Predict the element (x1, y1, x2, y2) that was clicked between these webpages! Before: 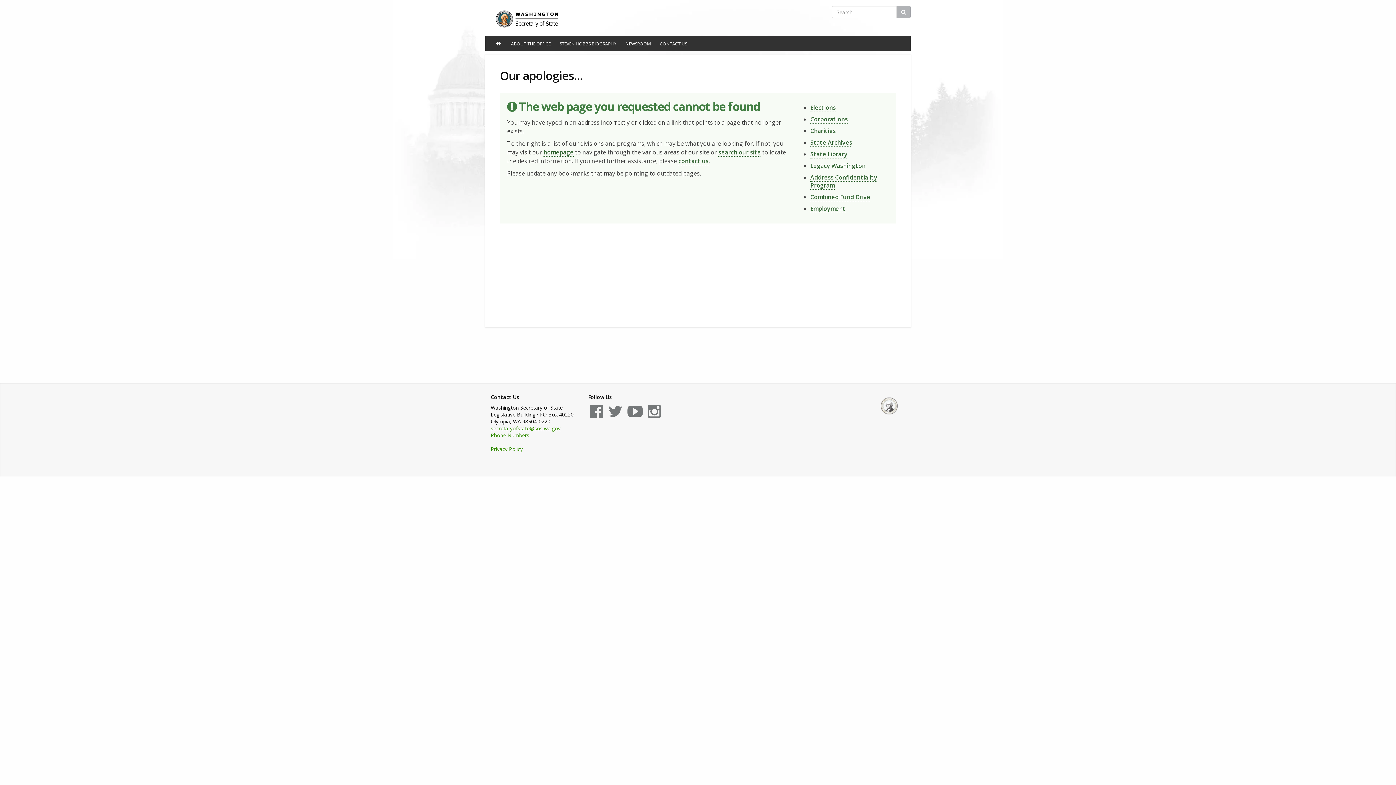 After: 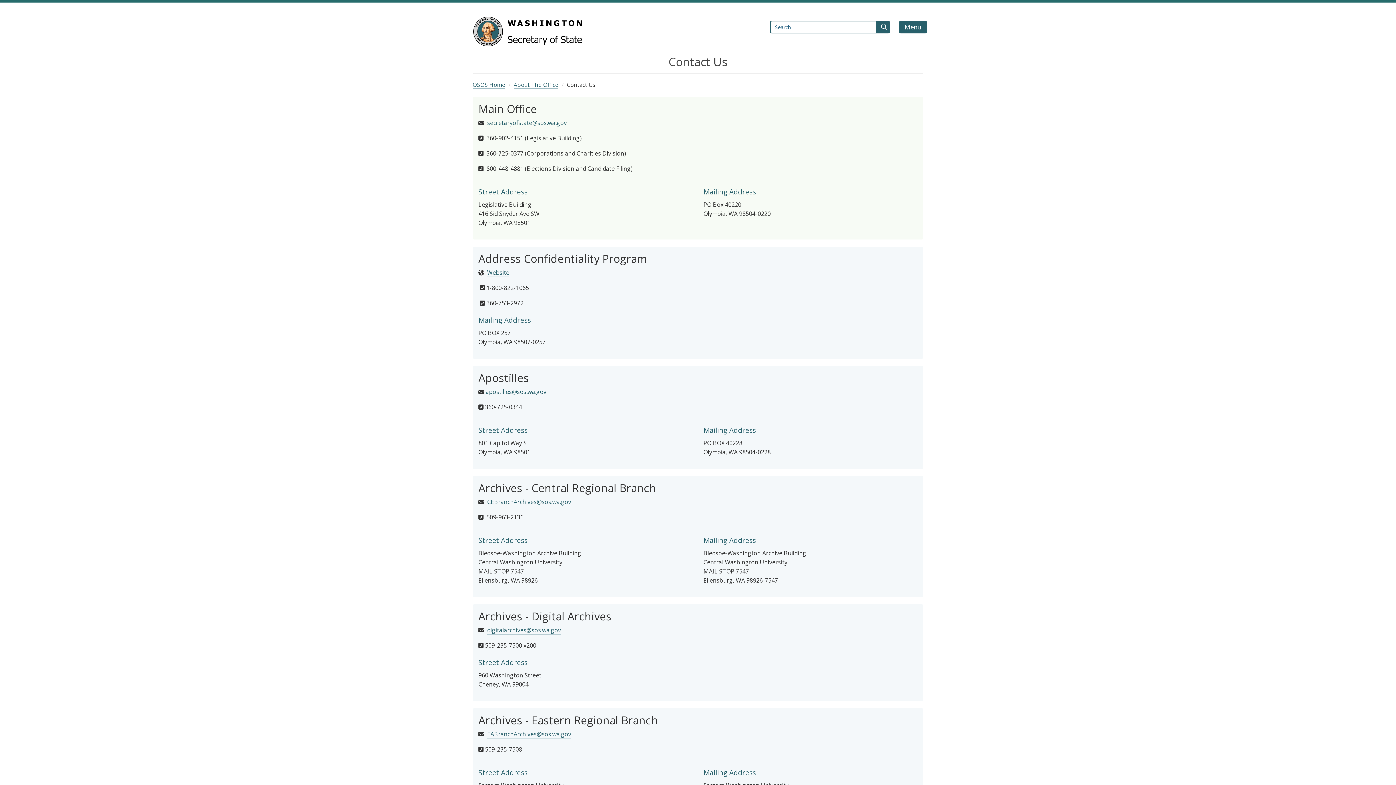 Action: bbox: (656, 38, 689, 49) label: CONTACT US